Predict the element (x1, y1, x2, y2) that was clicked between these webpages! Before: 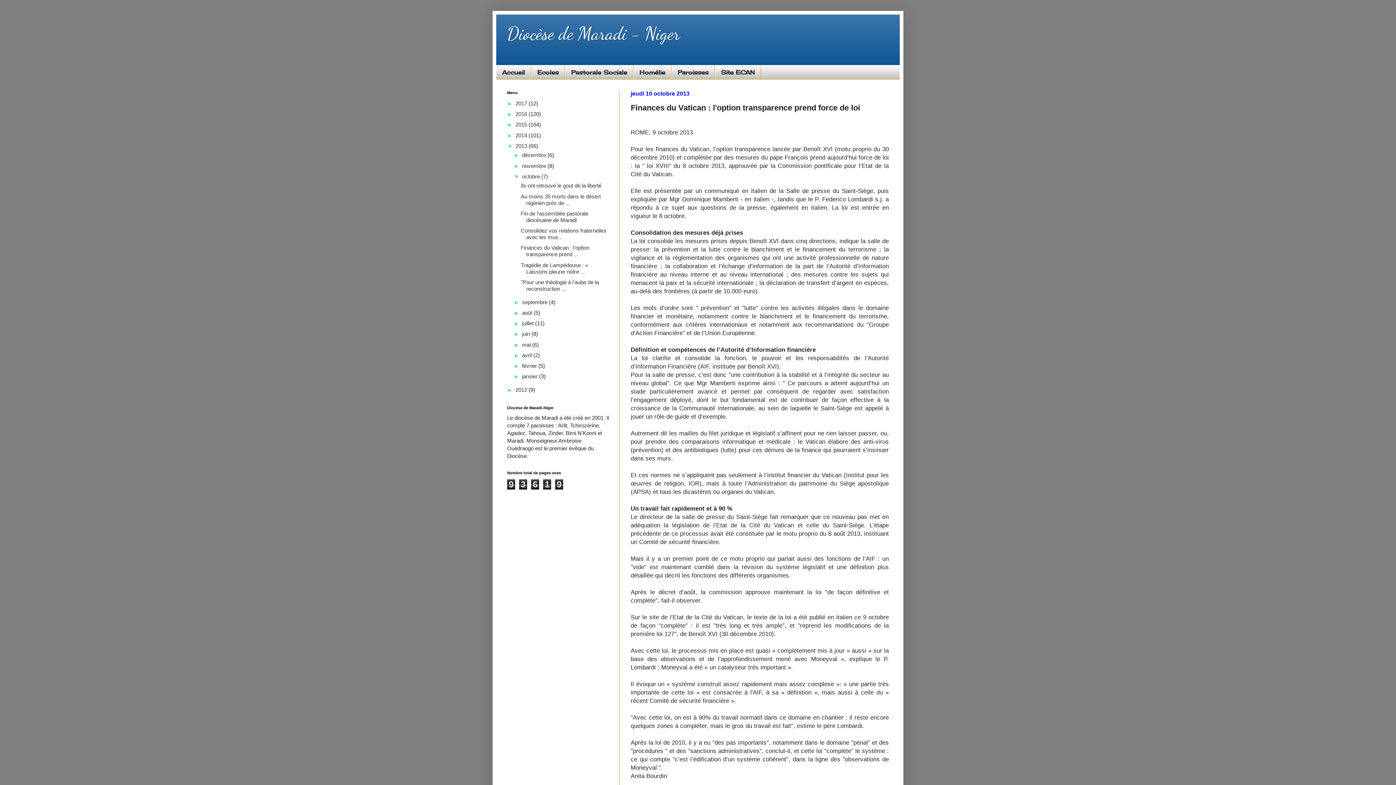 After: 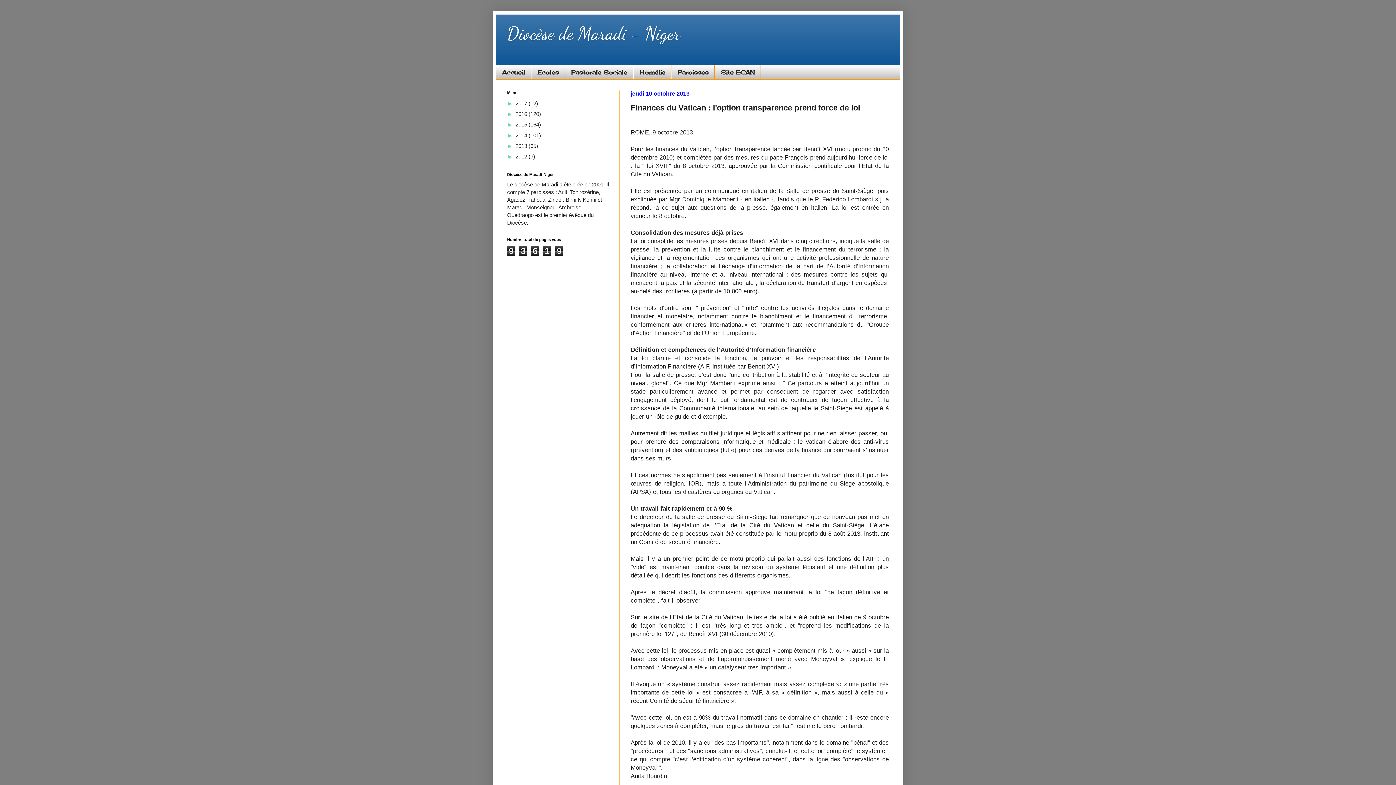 Action: label: ▼   bbox: (507, 142, 515, 149)